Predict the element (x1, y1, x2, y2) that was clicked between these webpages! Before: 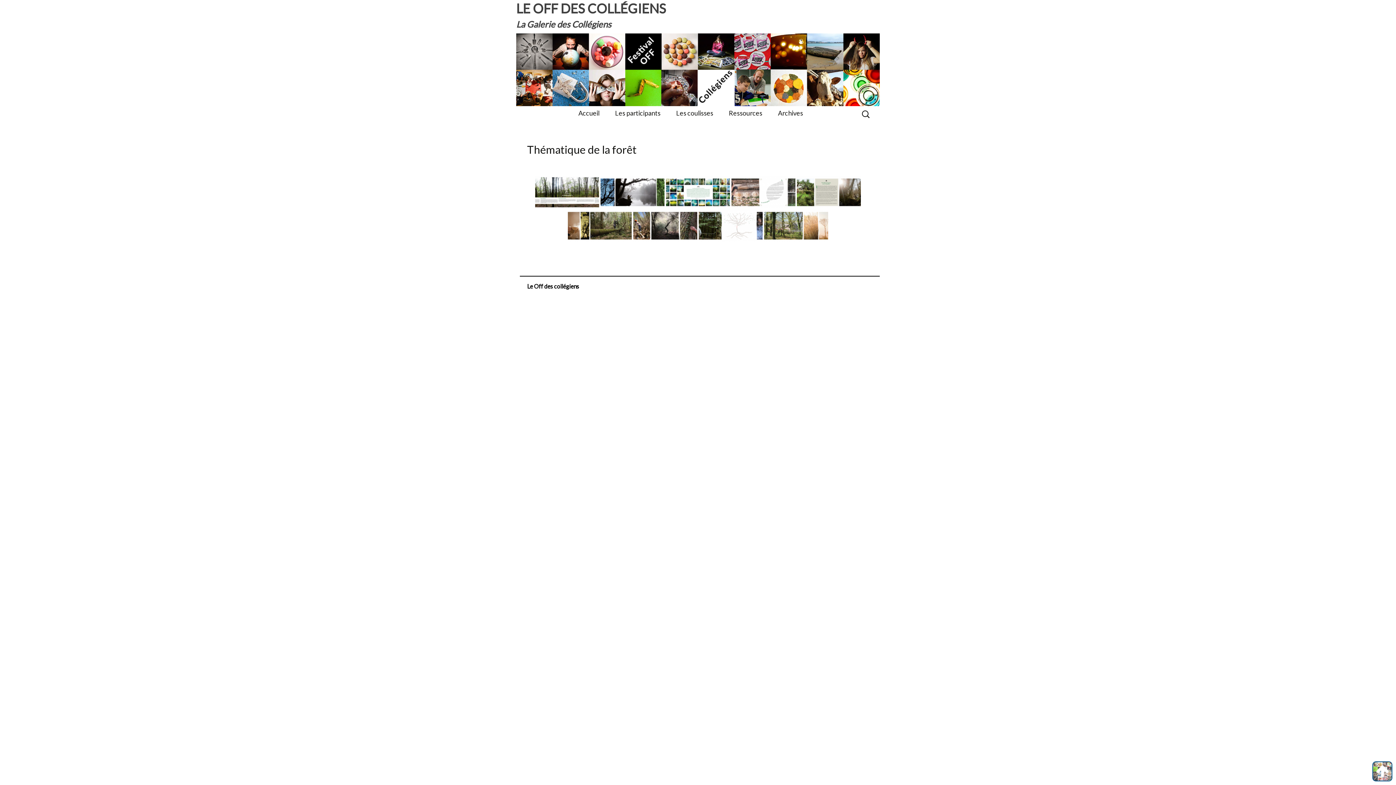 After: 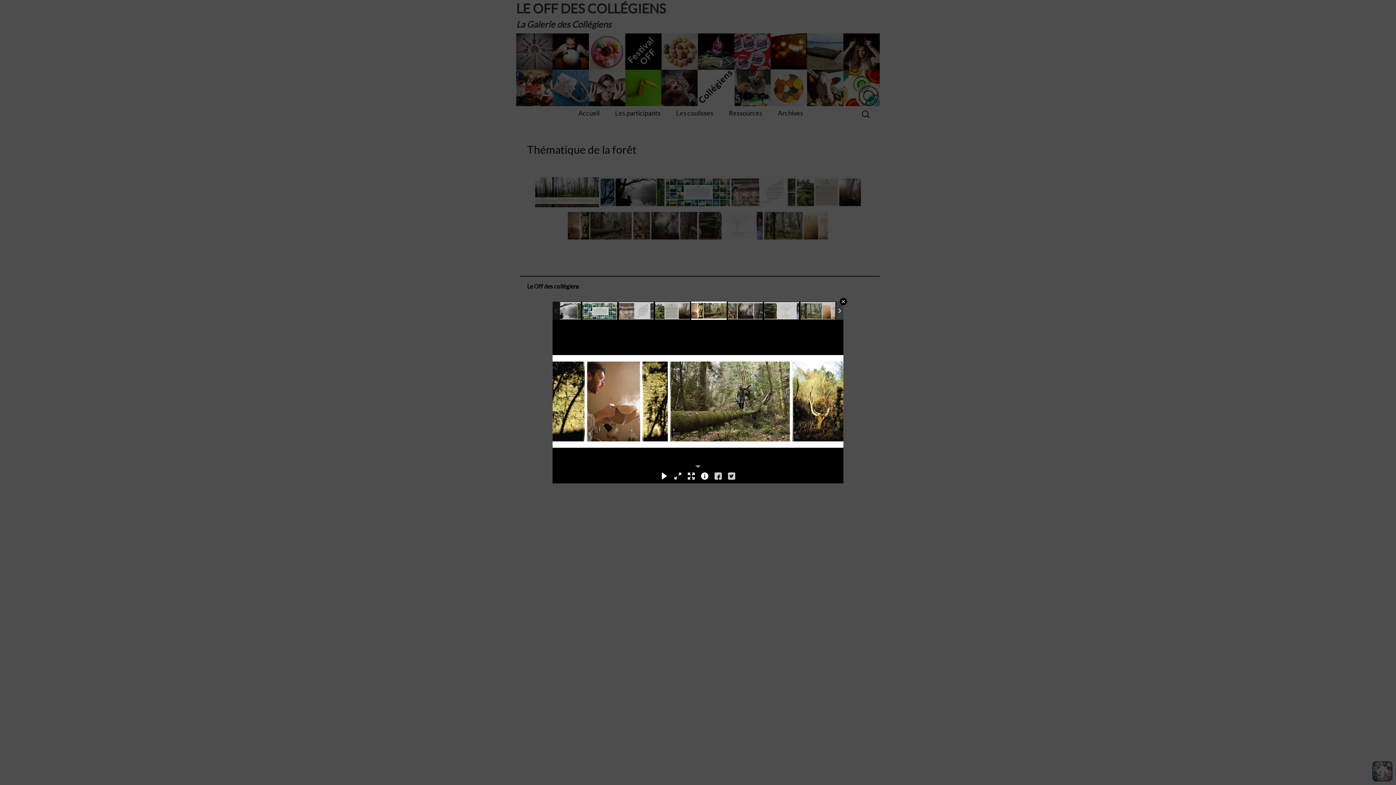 Action: bbox: (568, 209, 632, 241)